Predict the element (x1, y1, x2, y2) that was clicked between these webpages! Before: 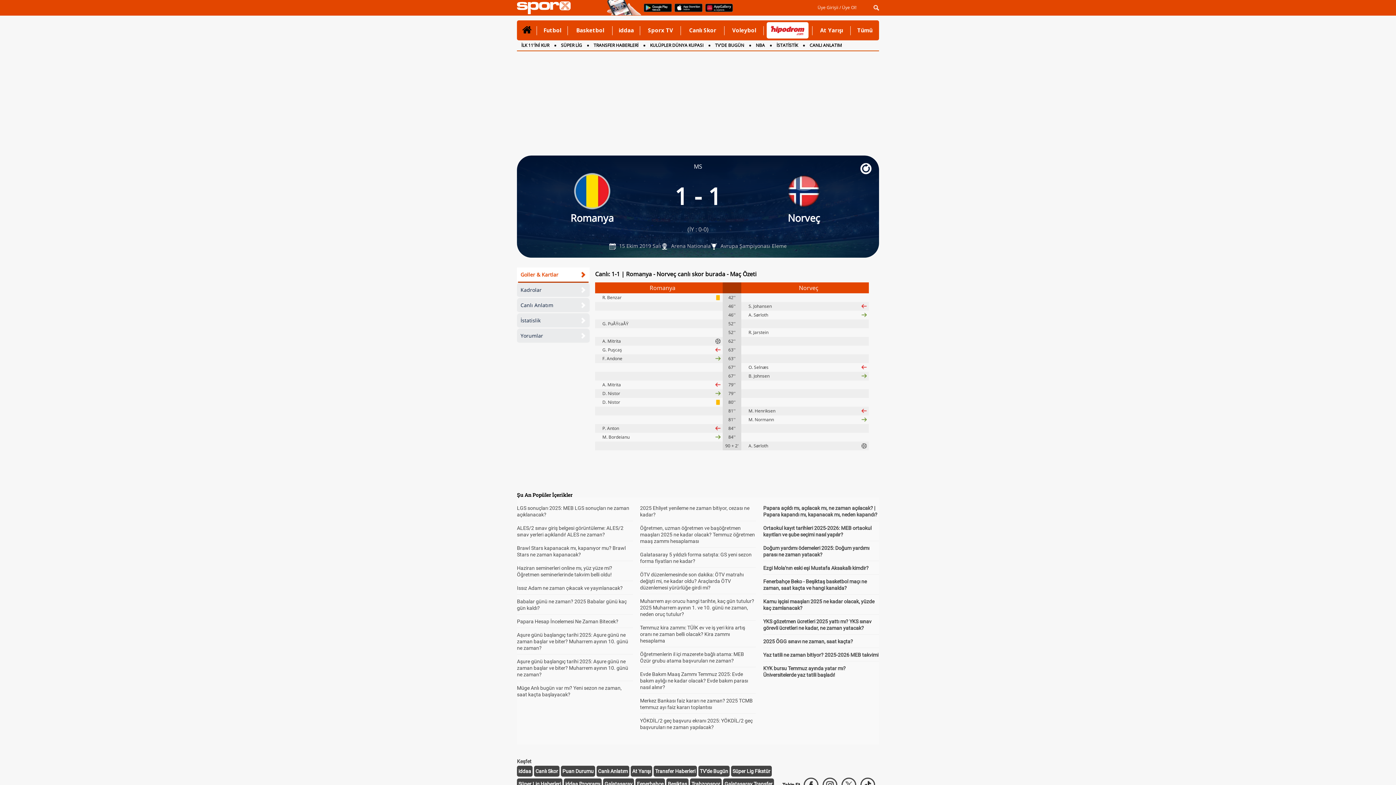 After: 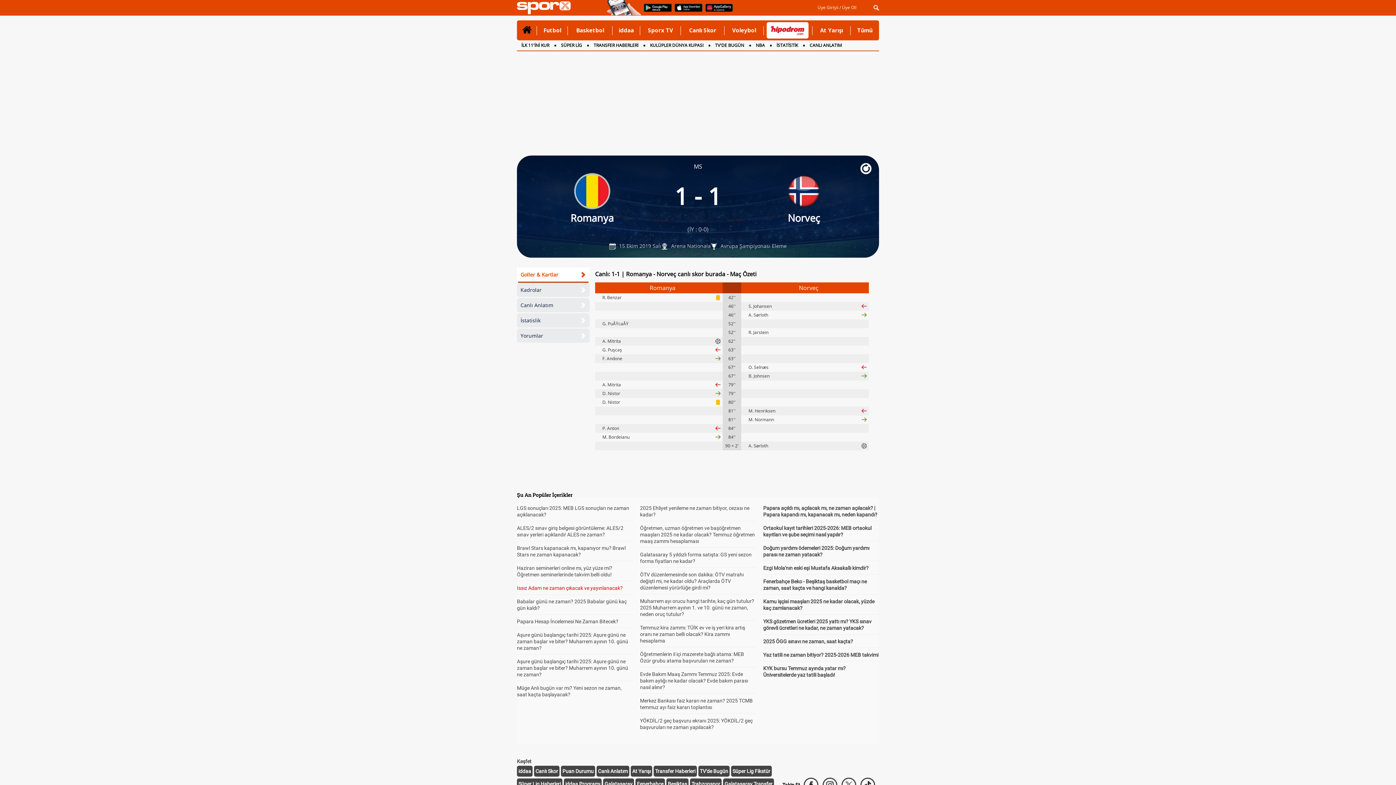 Action: label: Issız Adam ne zaman çıkacak ve yayınlanacak? bbox: (517, 585, 622, 591)